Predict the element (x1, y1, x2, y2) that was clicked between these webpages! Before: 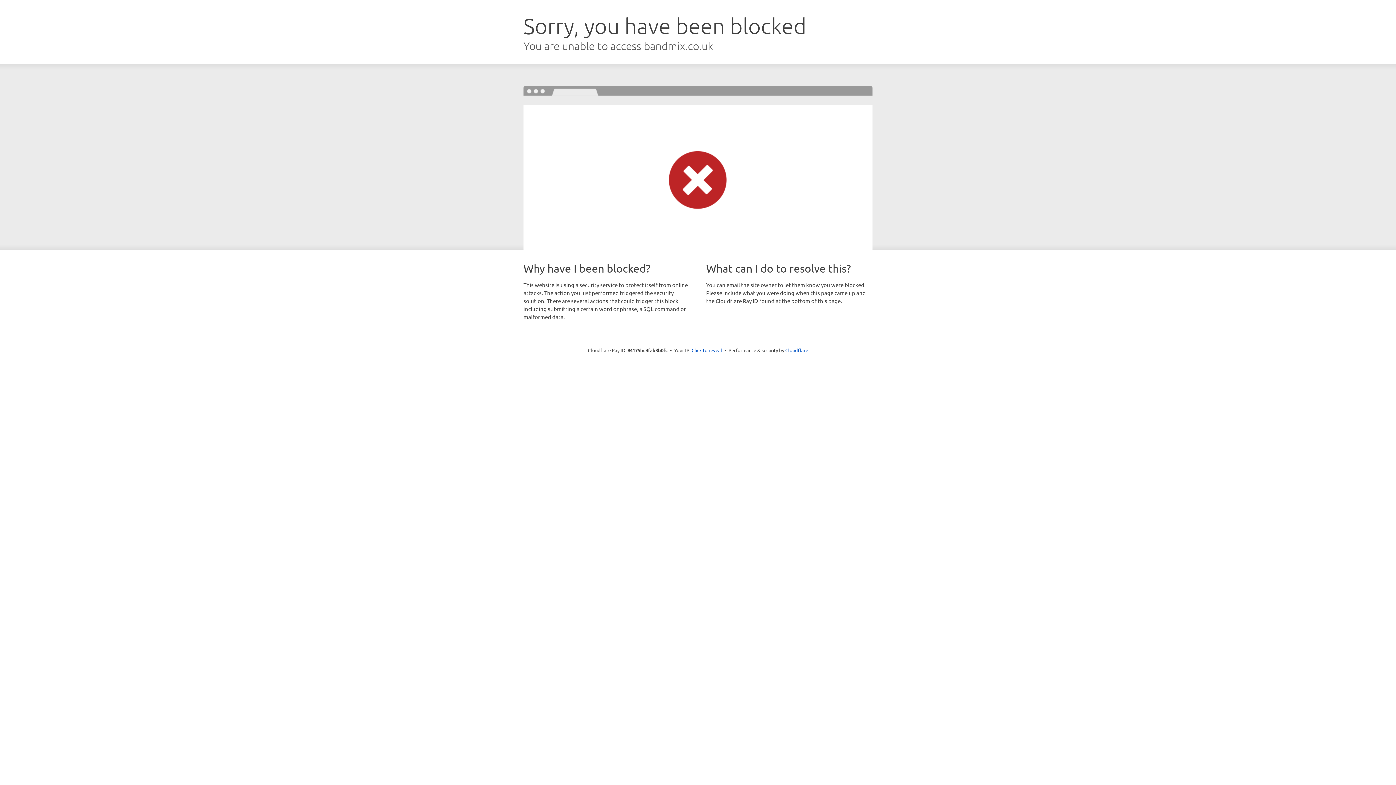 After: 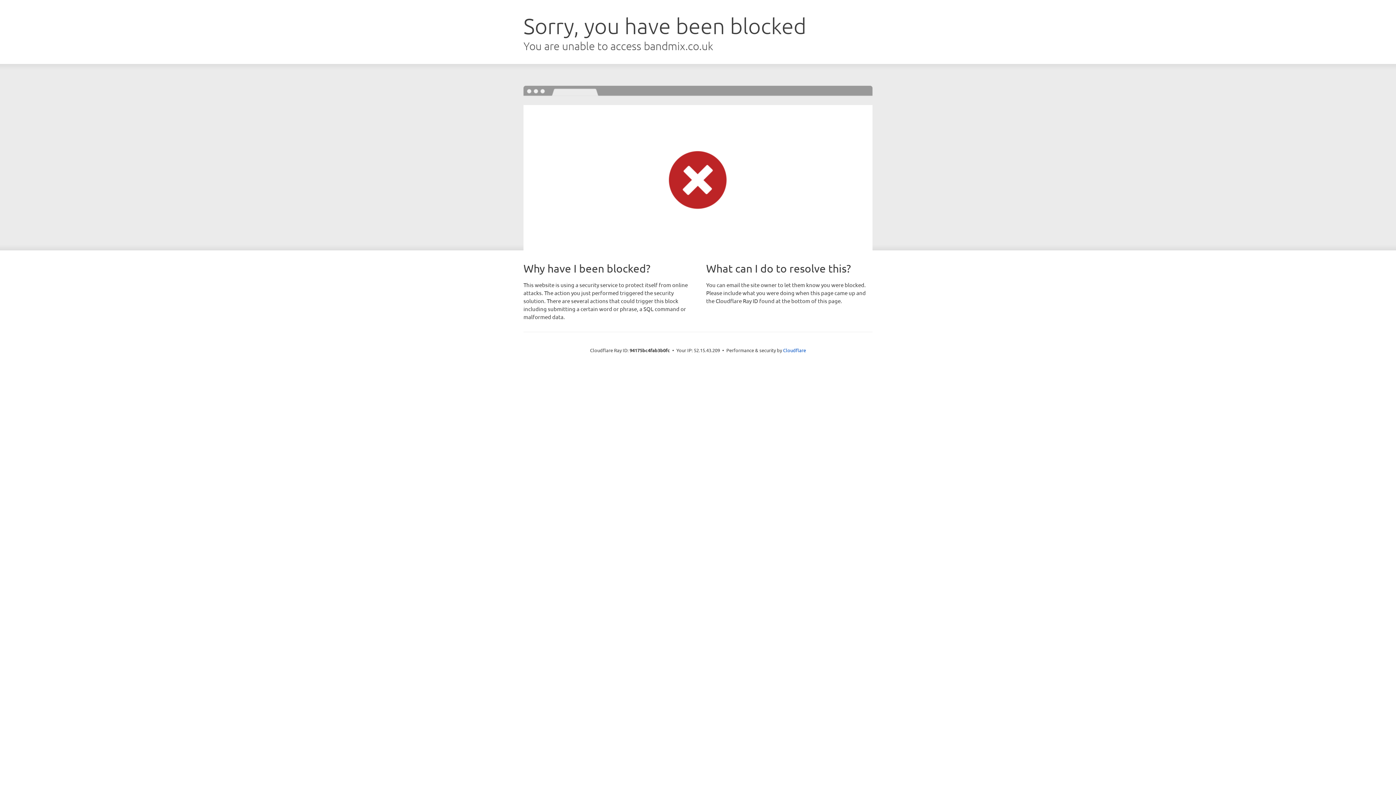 Action: label: Click to reveal bbox: (691, 346, 722, 353)